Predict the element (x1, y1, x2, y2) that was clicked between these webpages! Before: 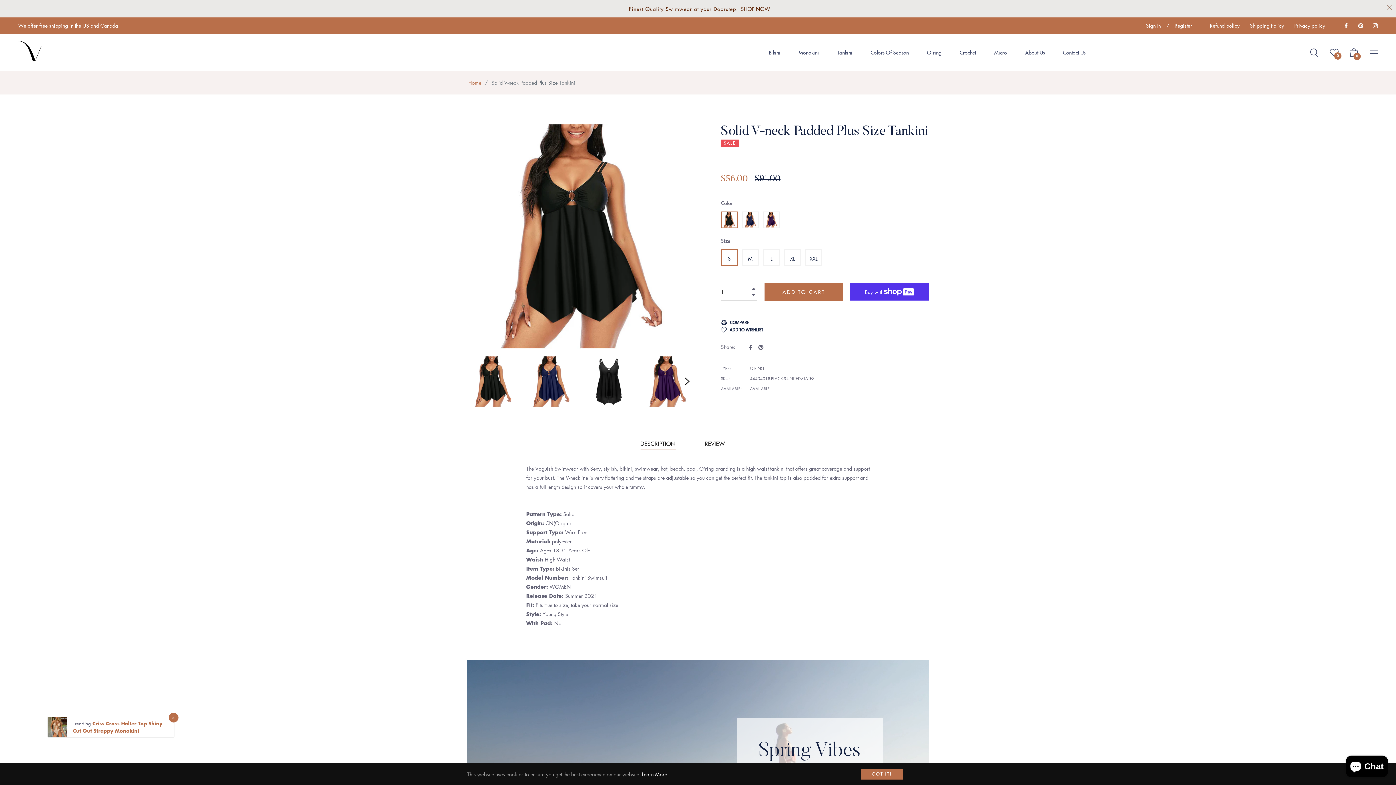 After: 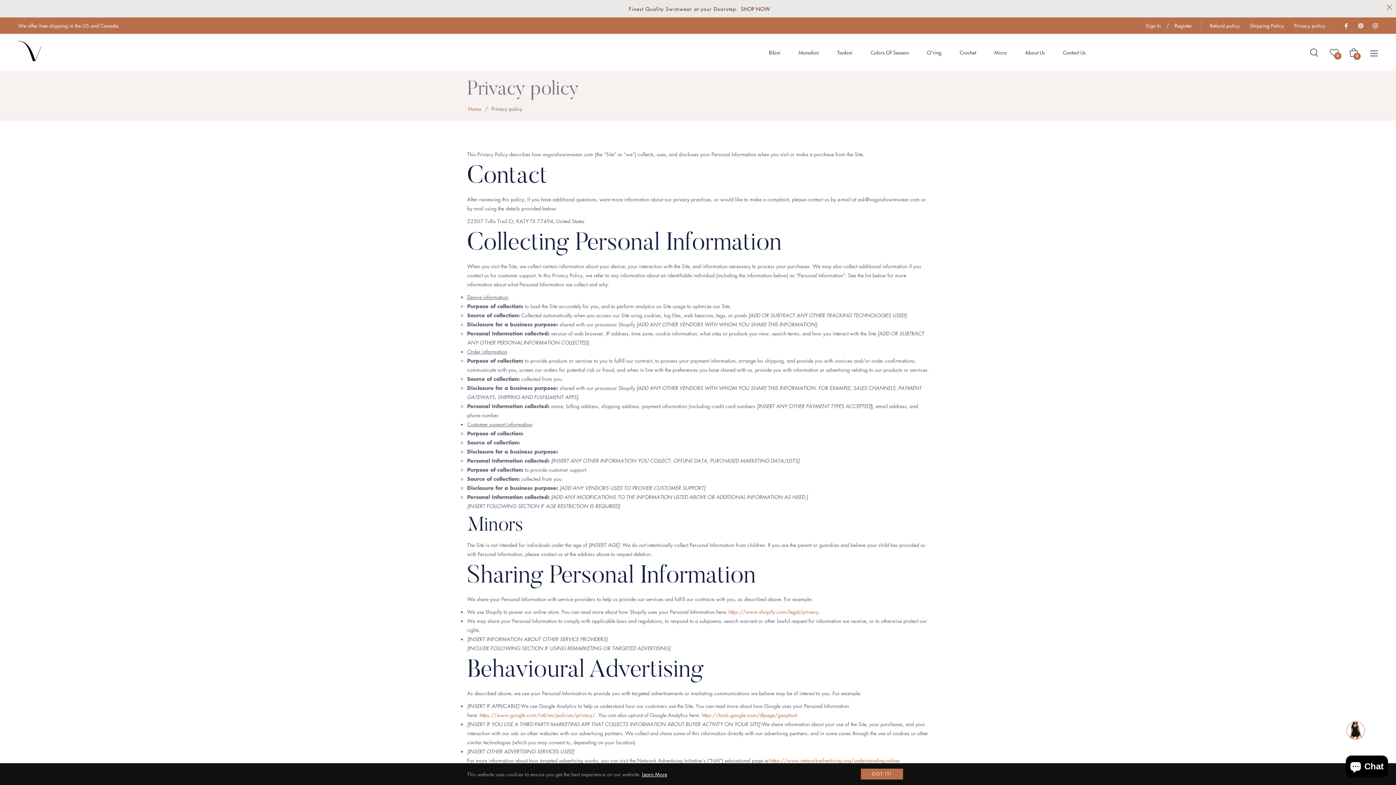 Action: label: Privacy policy bbox: (1294, 21, 1325, 29)